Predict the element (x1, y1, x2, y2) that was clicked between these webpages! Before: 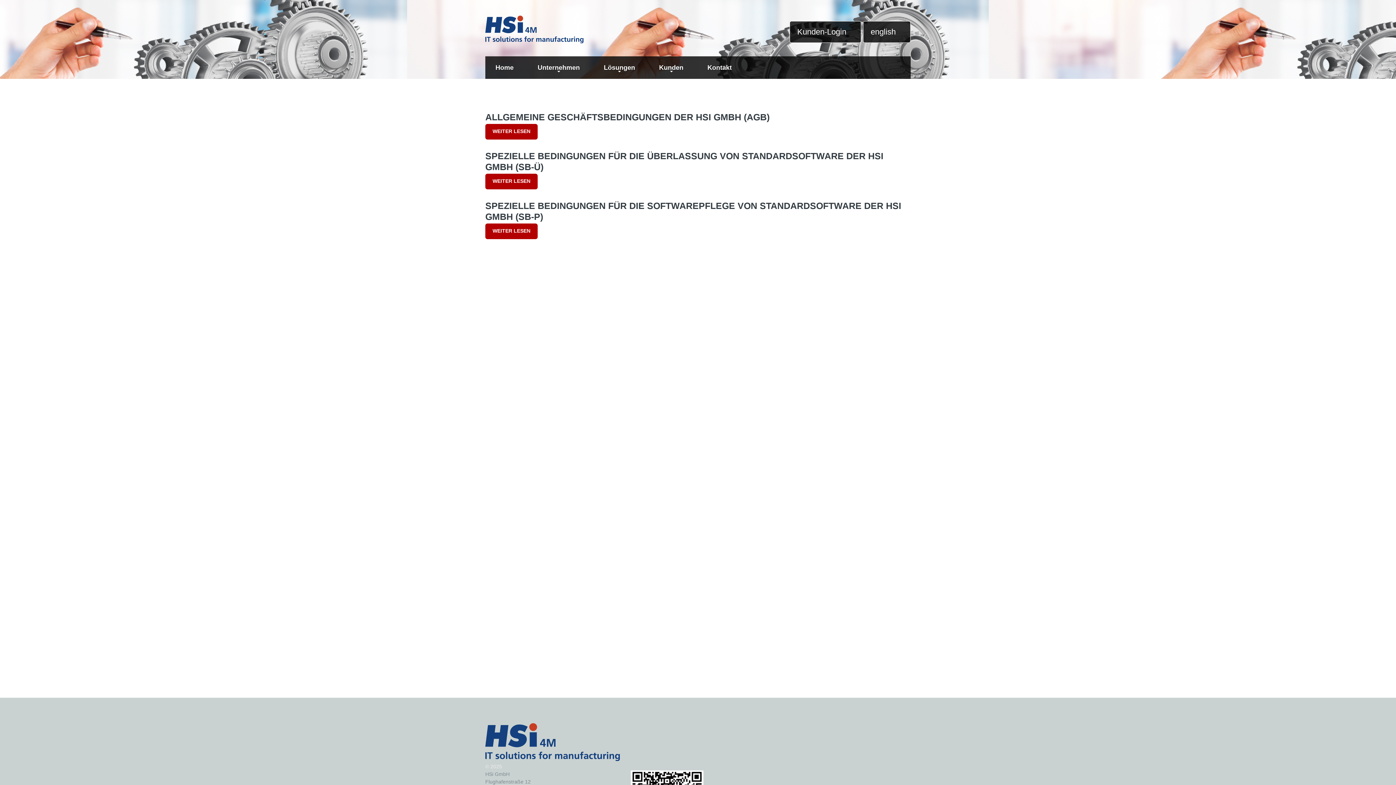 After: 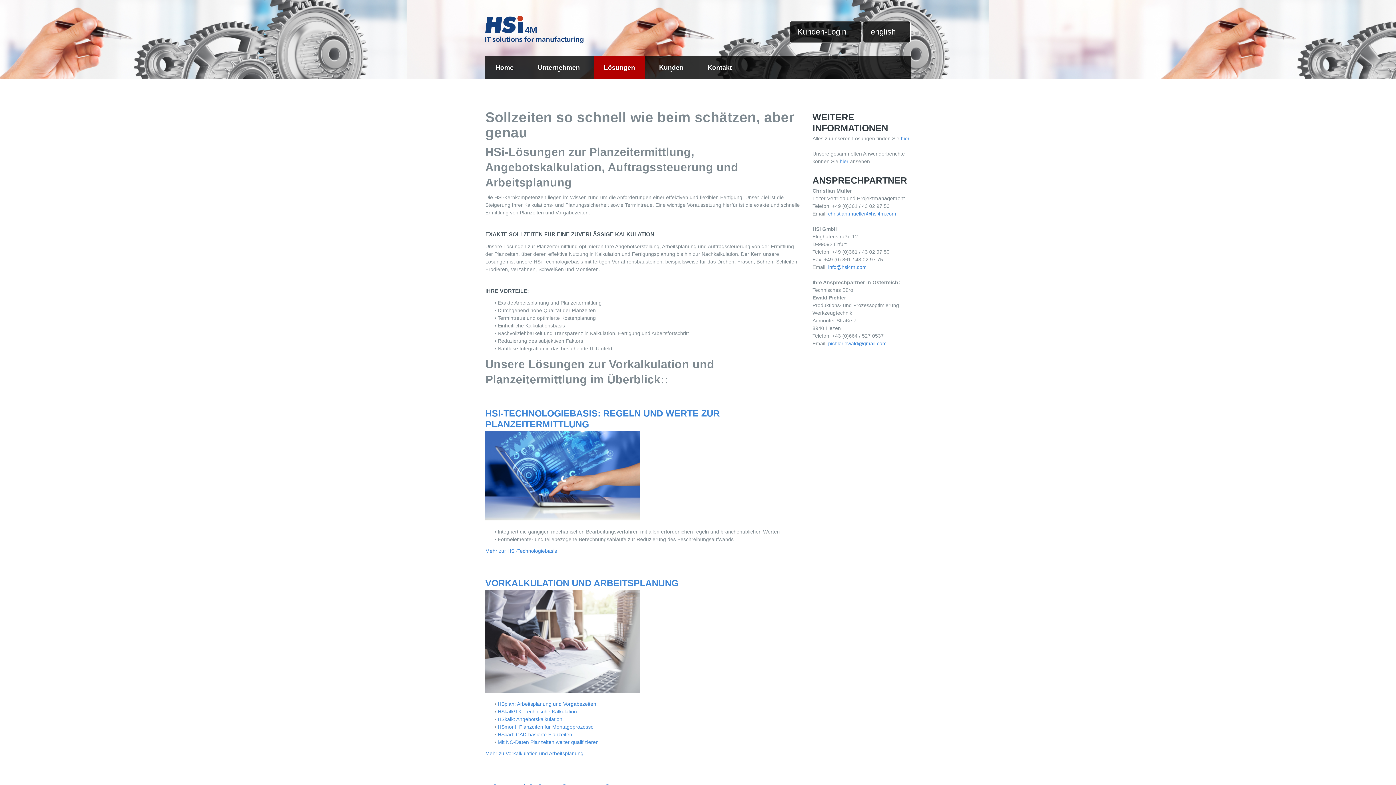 Action: label: Lösungen bbox: (593, 56, 645, 79)